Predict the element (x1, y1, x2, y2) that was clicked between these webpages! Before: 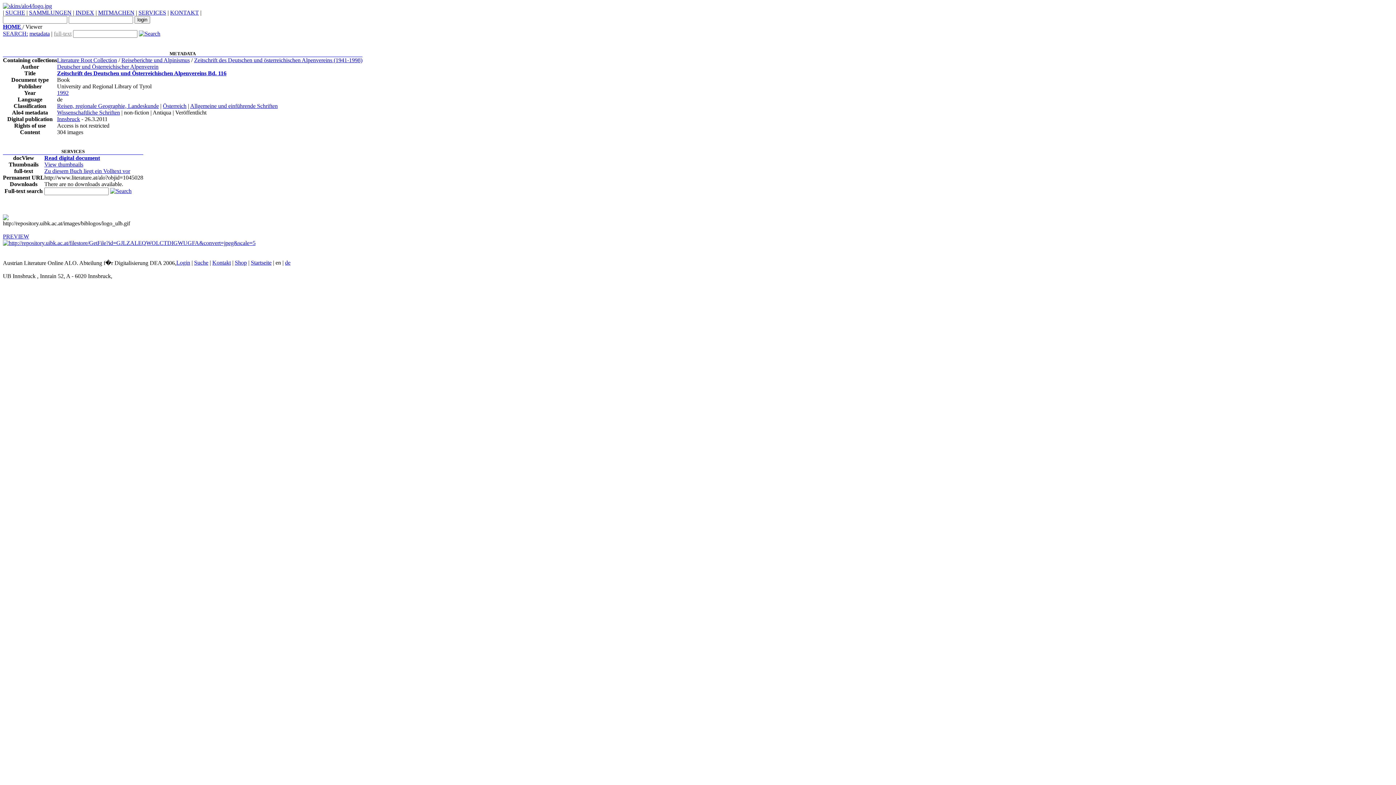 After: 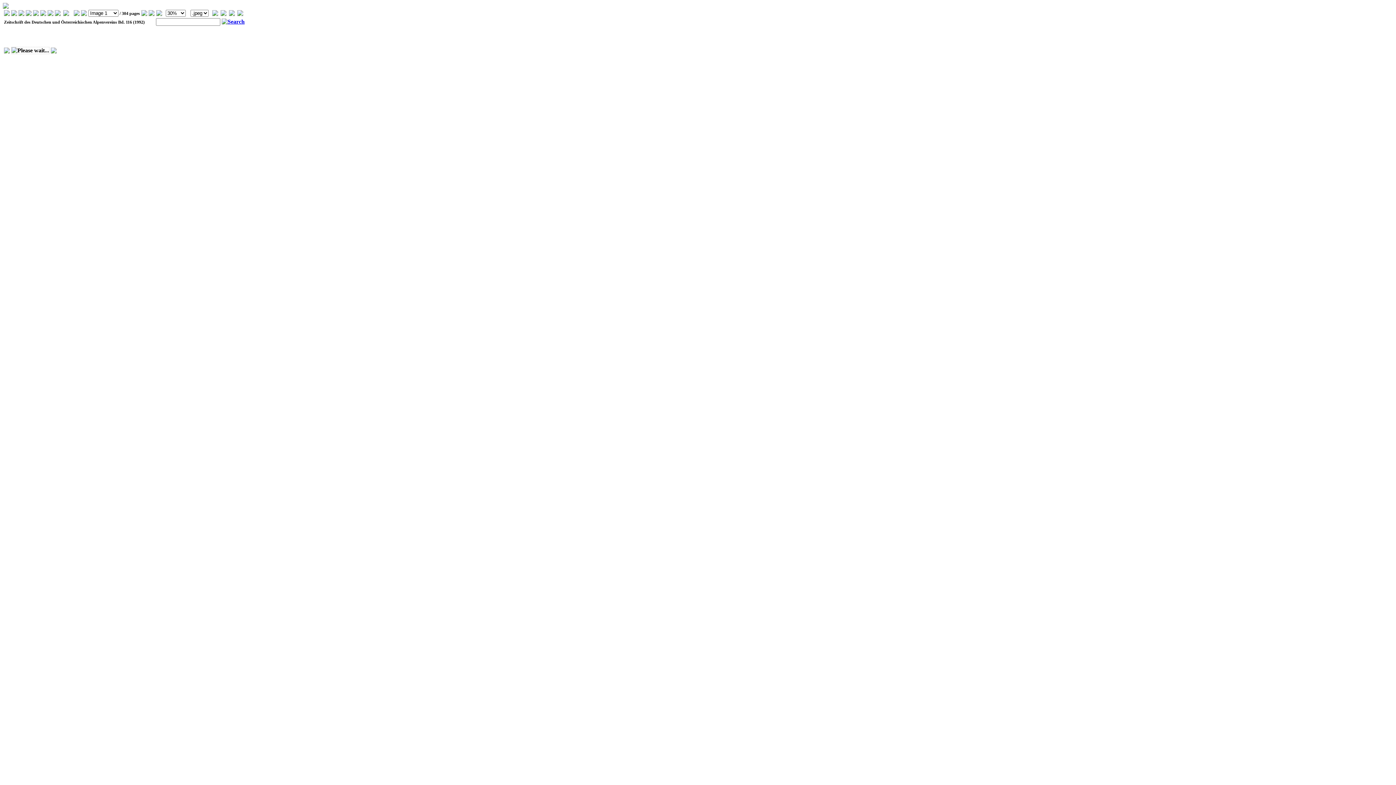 Action: label: Zeitschrift des Deutschen und Österreichischen Alpenvereins Bd. 116 bbox: (57, 70, 226, 76)